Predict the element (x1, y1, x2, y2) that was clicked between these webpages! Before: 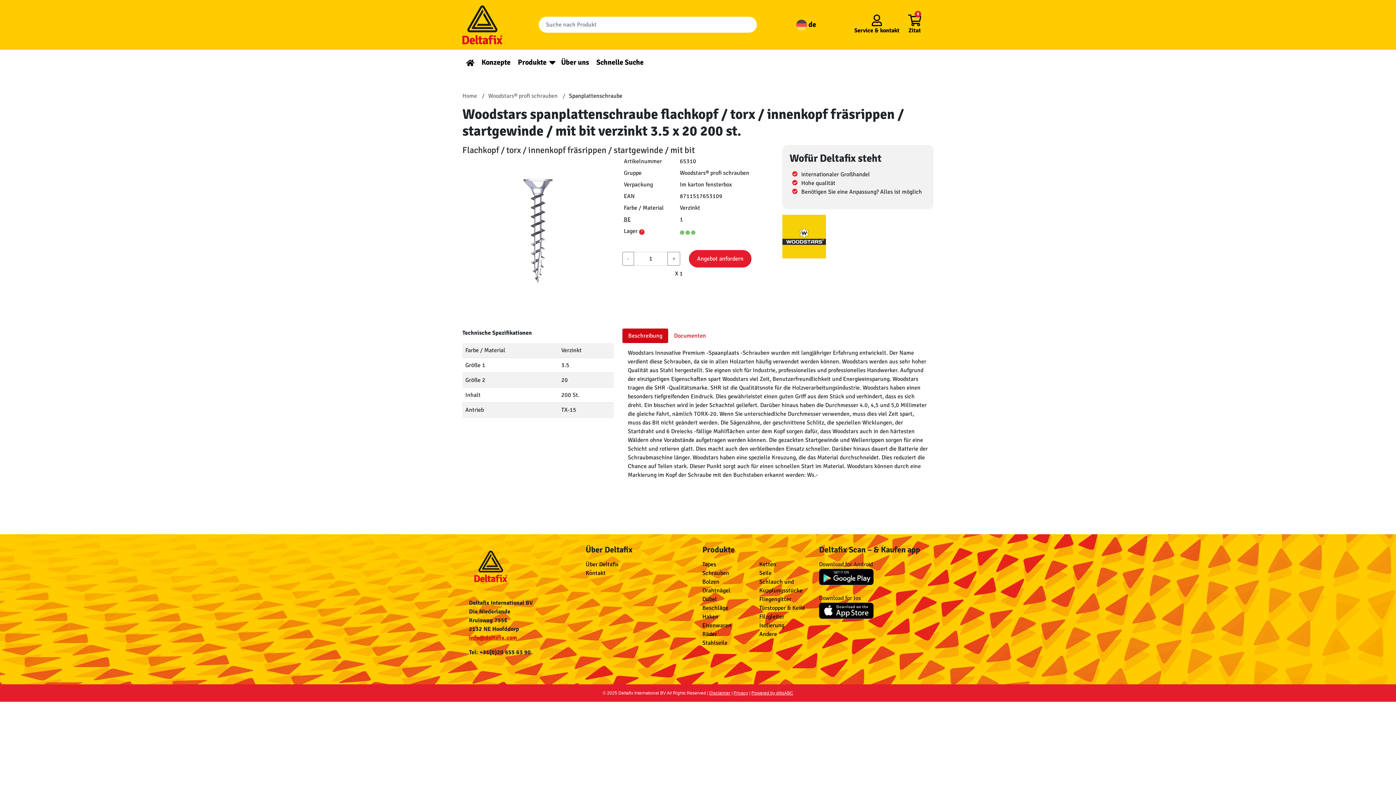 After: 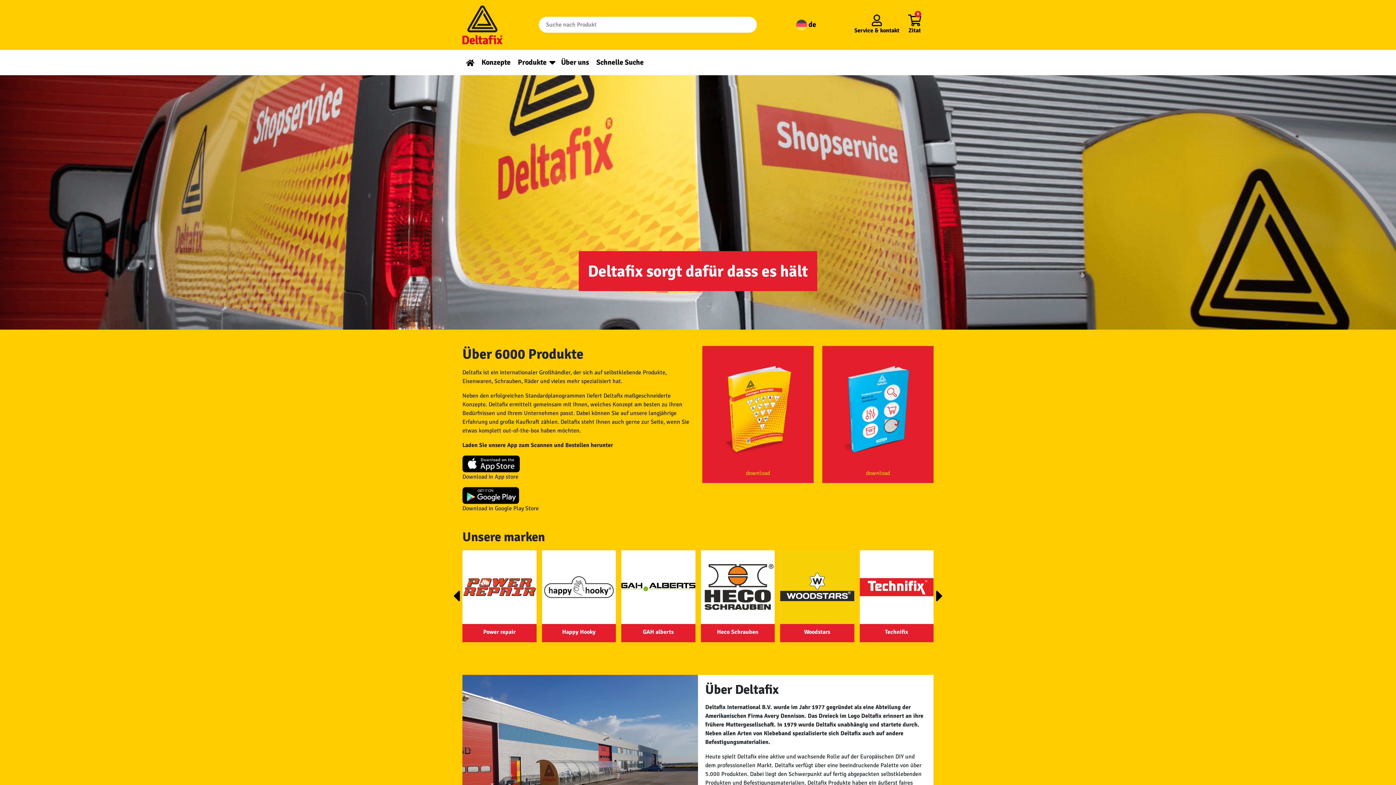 Action: bbox: (462, 5, 502, 44)